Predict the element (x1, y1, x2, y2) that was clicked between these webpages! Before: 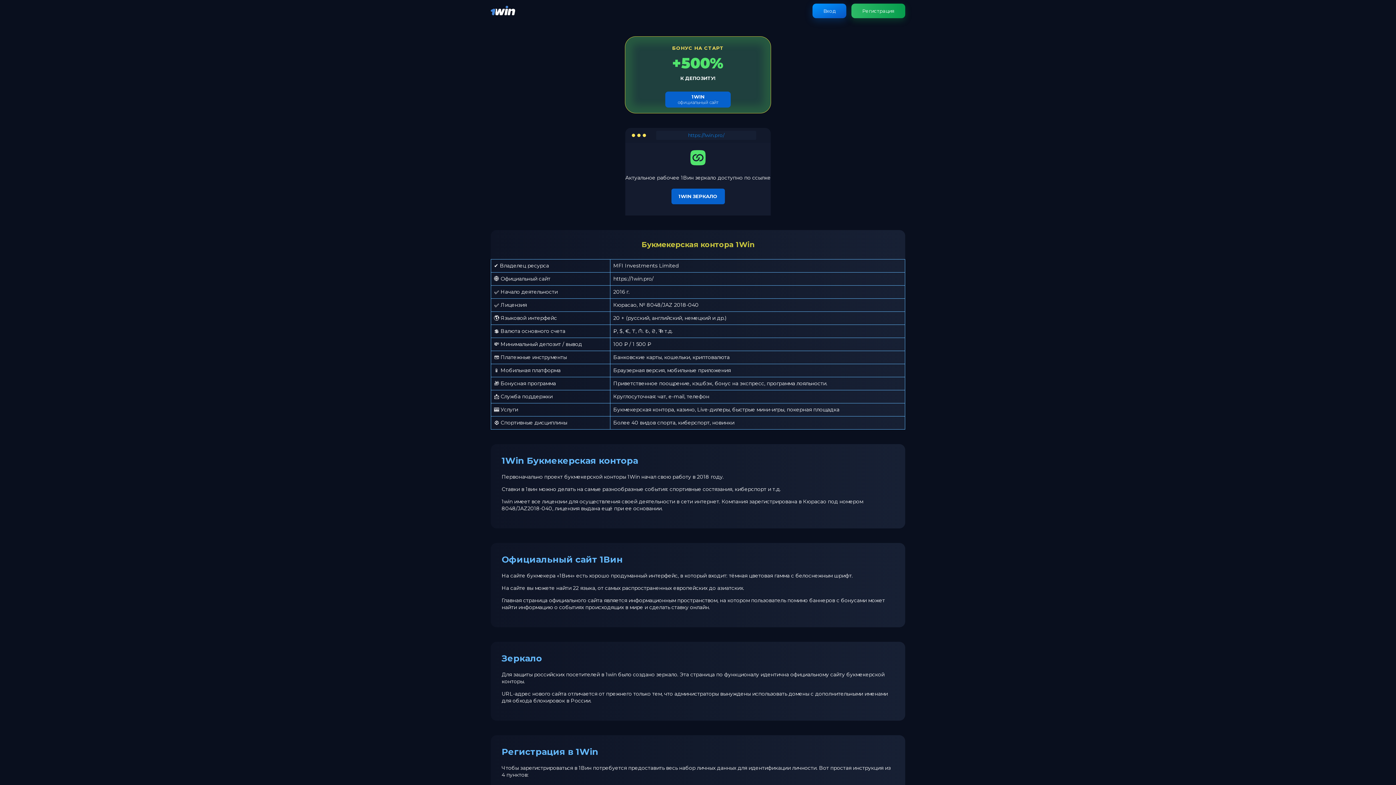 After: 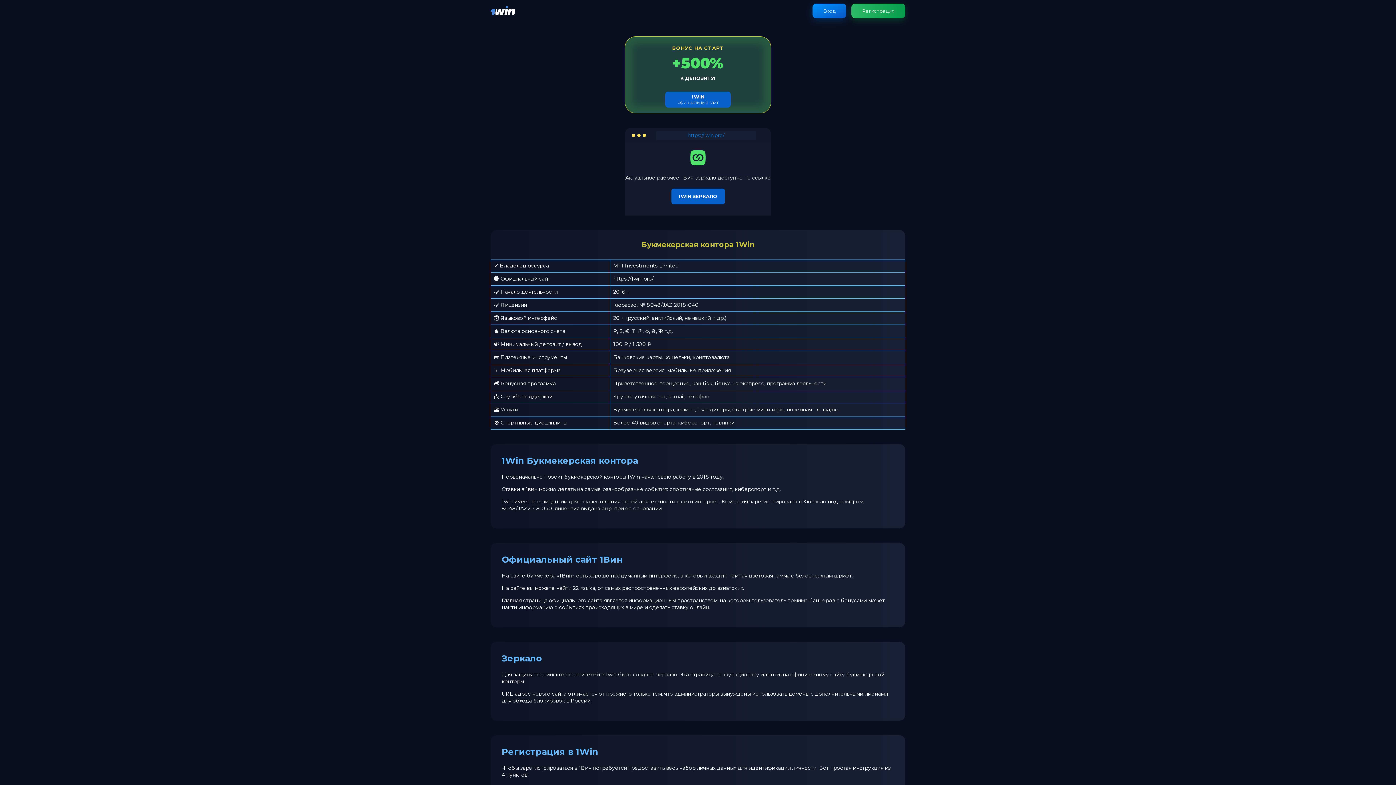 Action: bbox: (490, 11, 515, 18)